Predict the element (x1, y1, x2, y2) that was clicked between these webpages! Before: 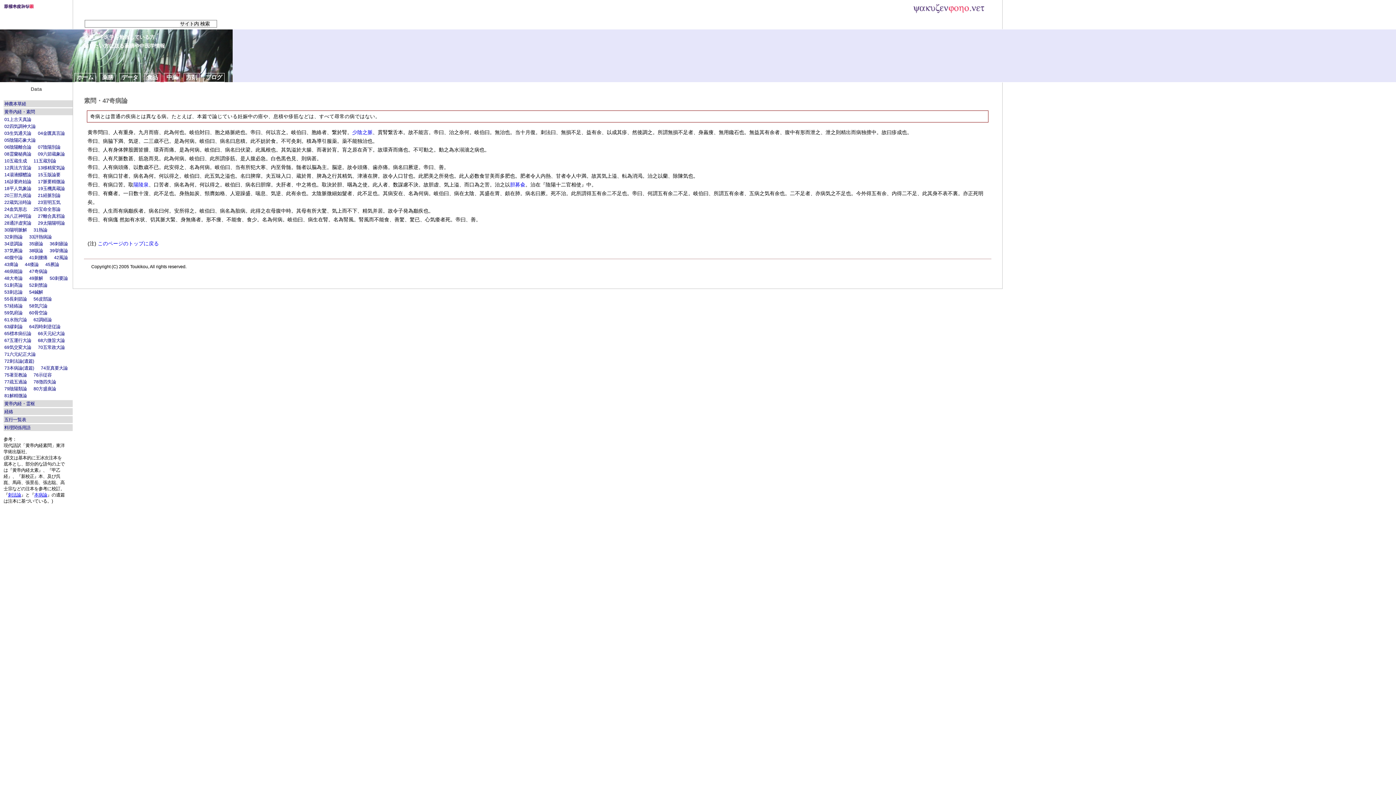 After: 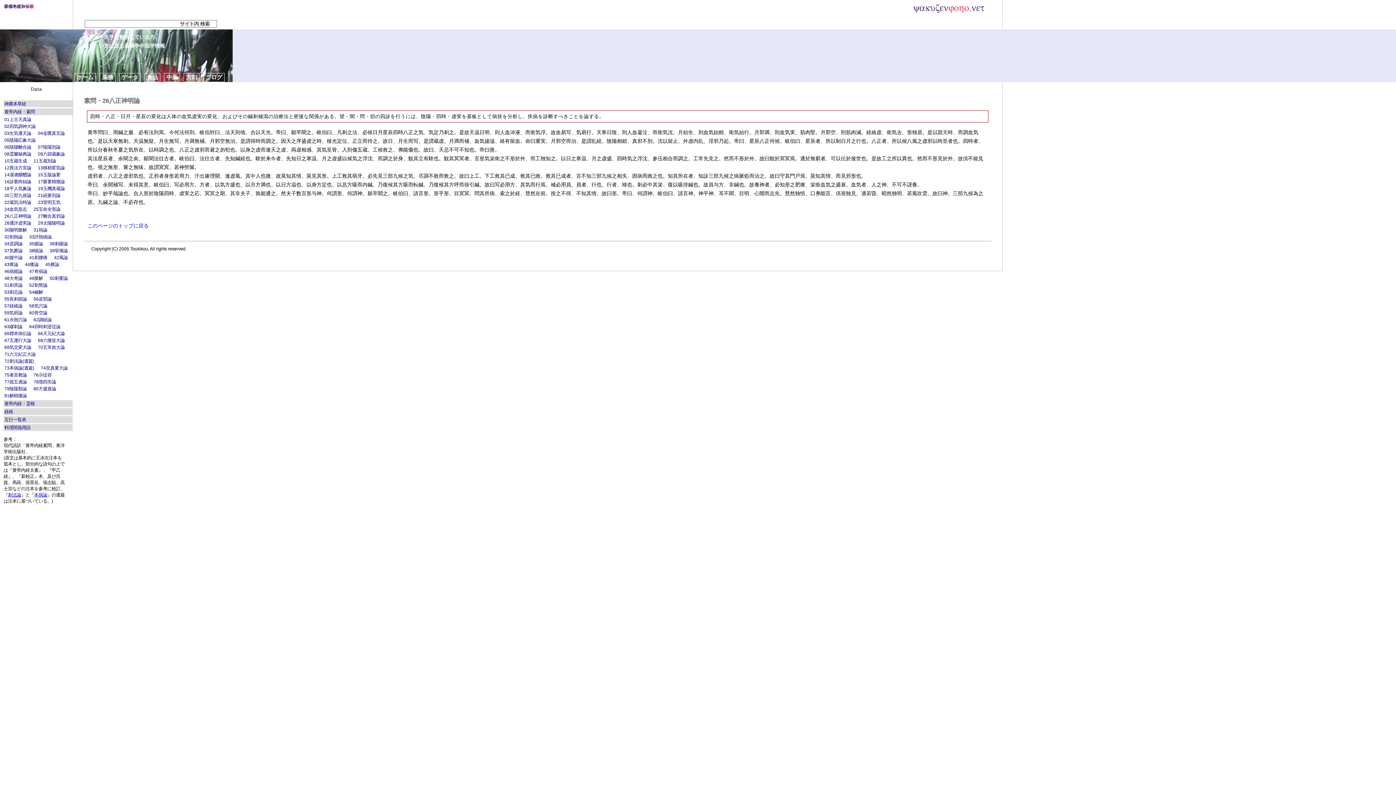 Action: label: 26八正神明論 bbox: (3, 213, 35, 218)